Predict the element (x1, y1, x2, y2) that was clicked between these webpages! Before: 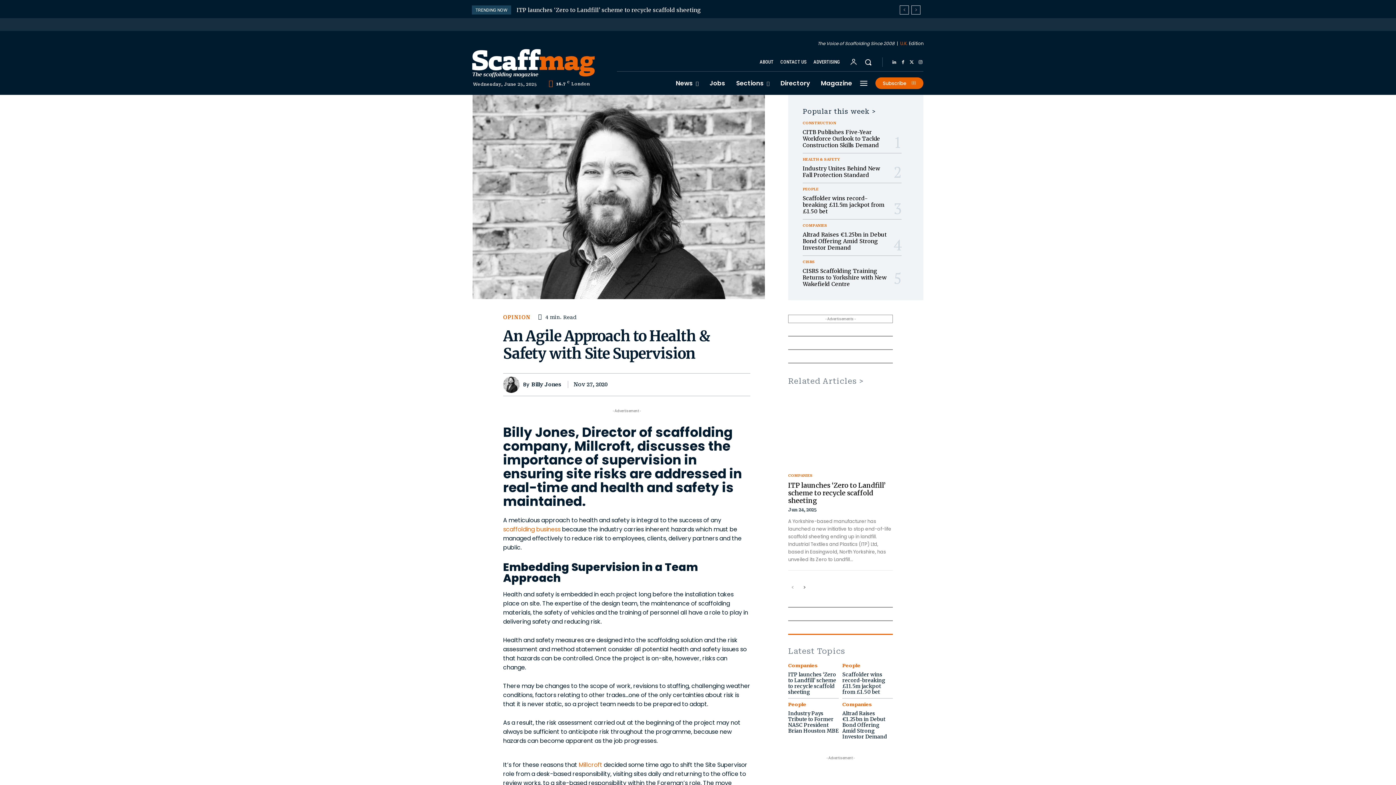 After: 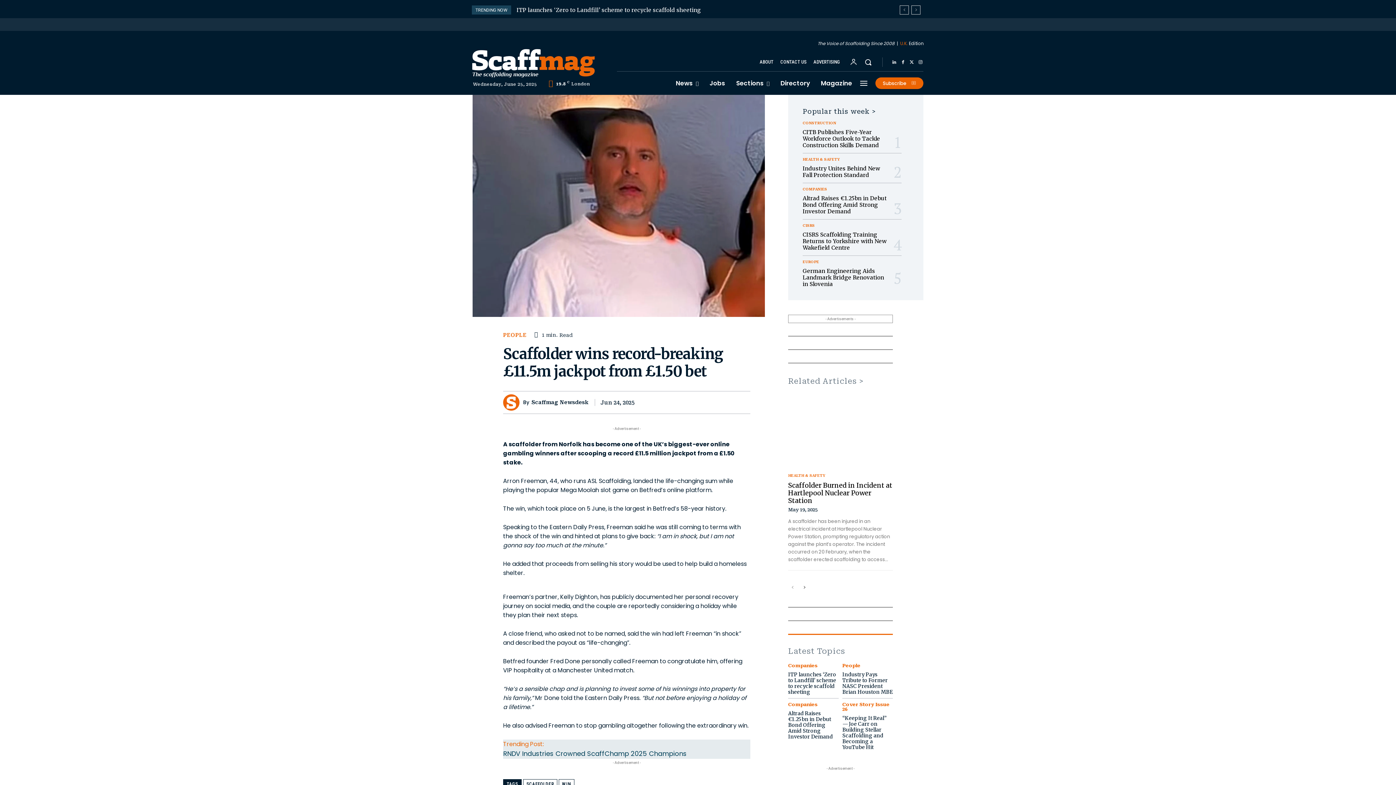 Action: label: Scaffolder wins record-breaking £11.5m jackpot from £1.50 bet bbox: (842, 671, 885, 695)